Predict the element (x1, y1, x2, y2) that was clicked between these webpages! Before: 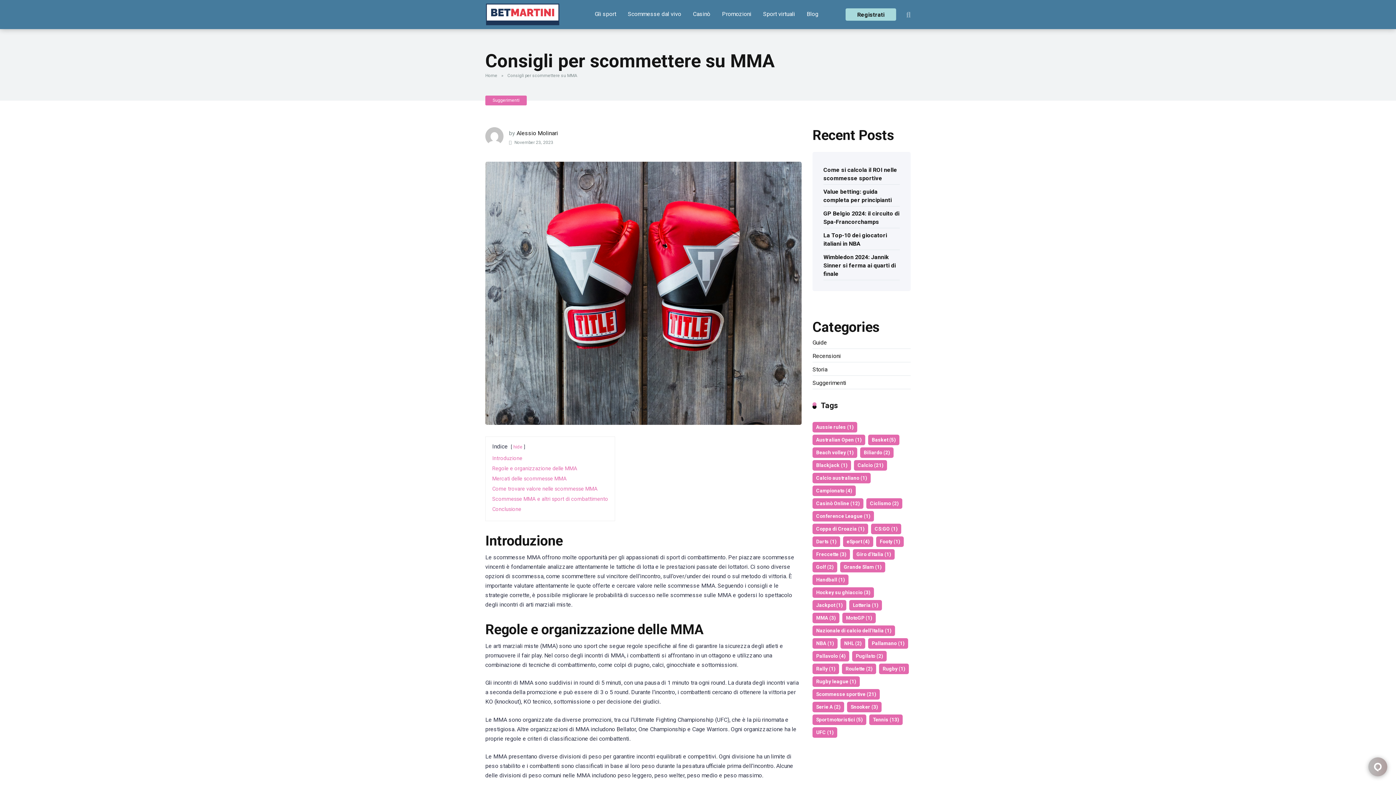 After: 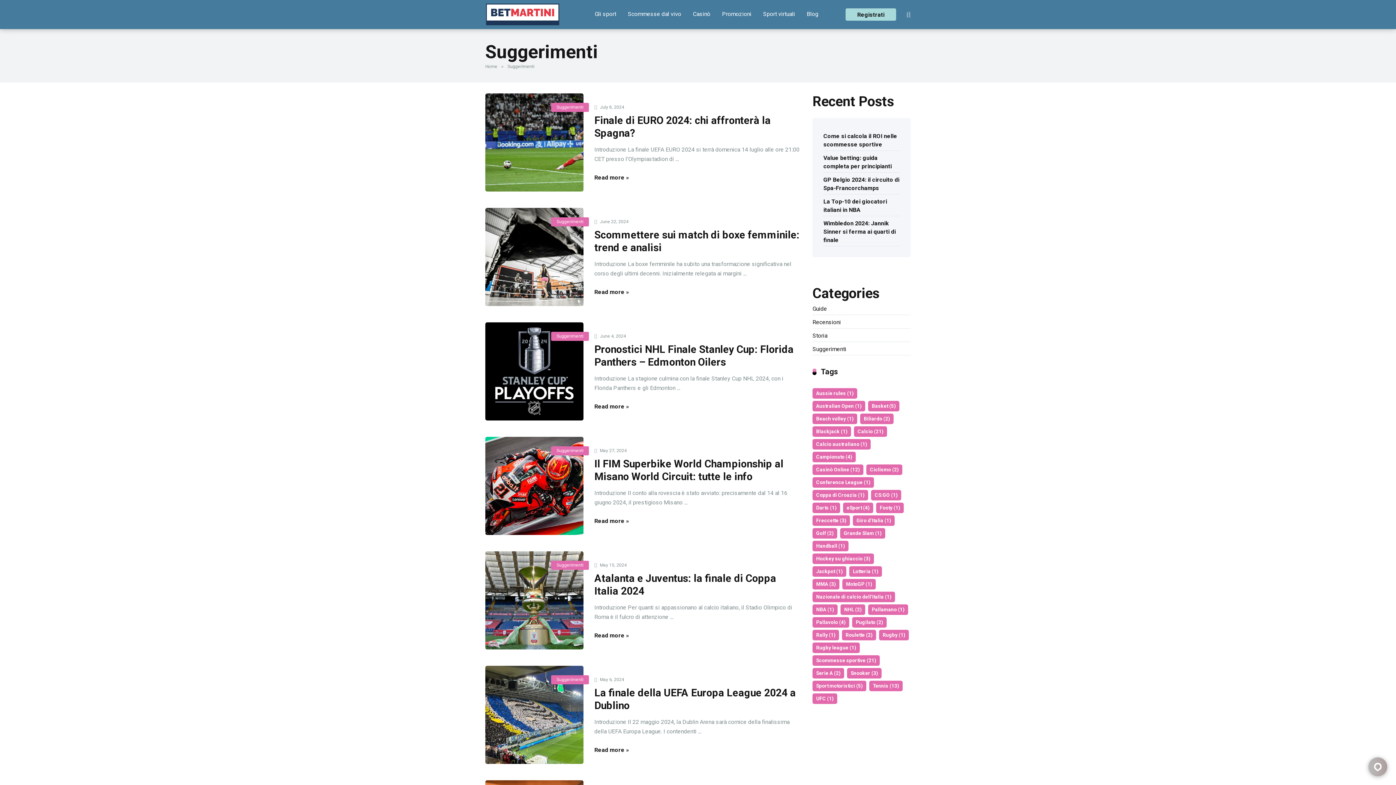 Action: bbox: (485, 95, 526, 105) label: Suggerimenti